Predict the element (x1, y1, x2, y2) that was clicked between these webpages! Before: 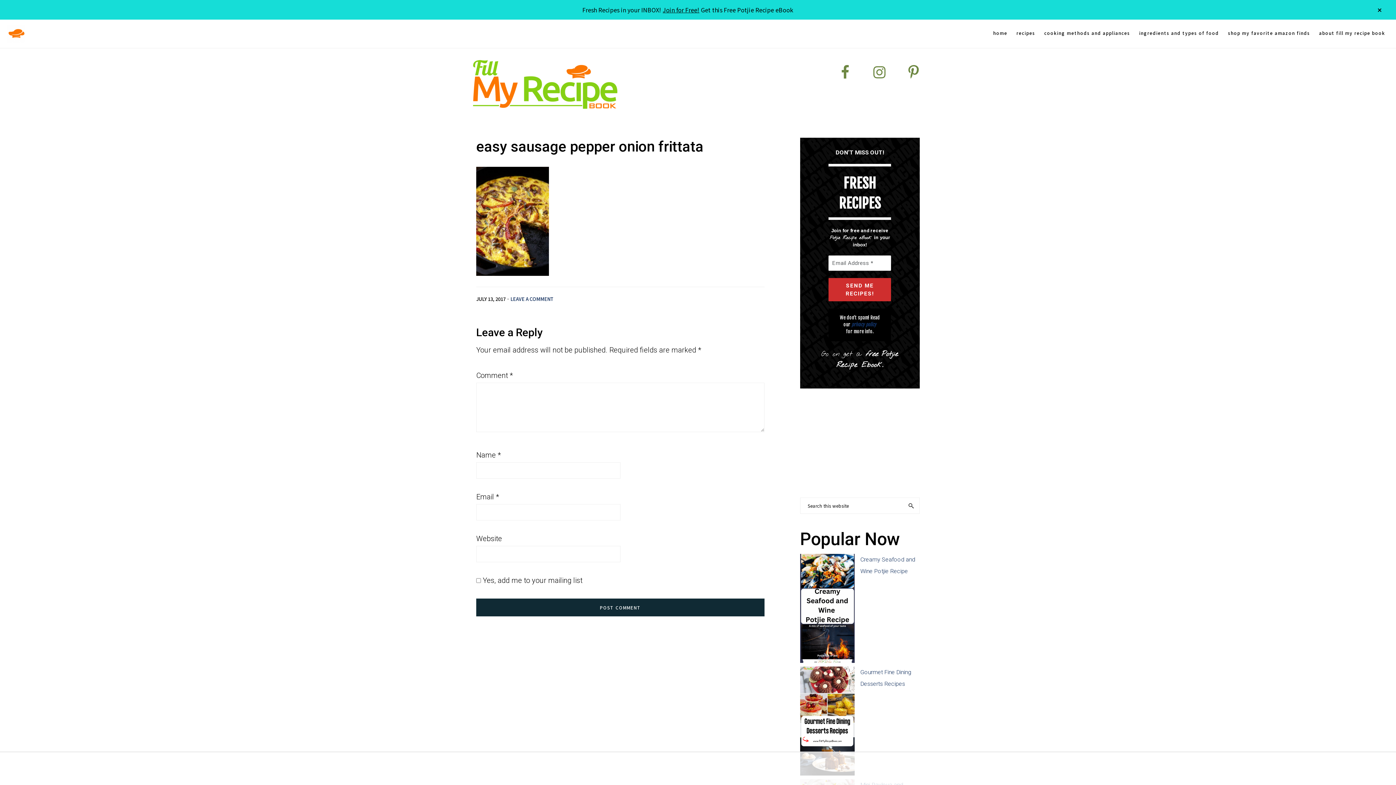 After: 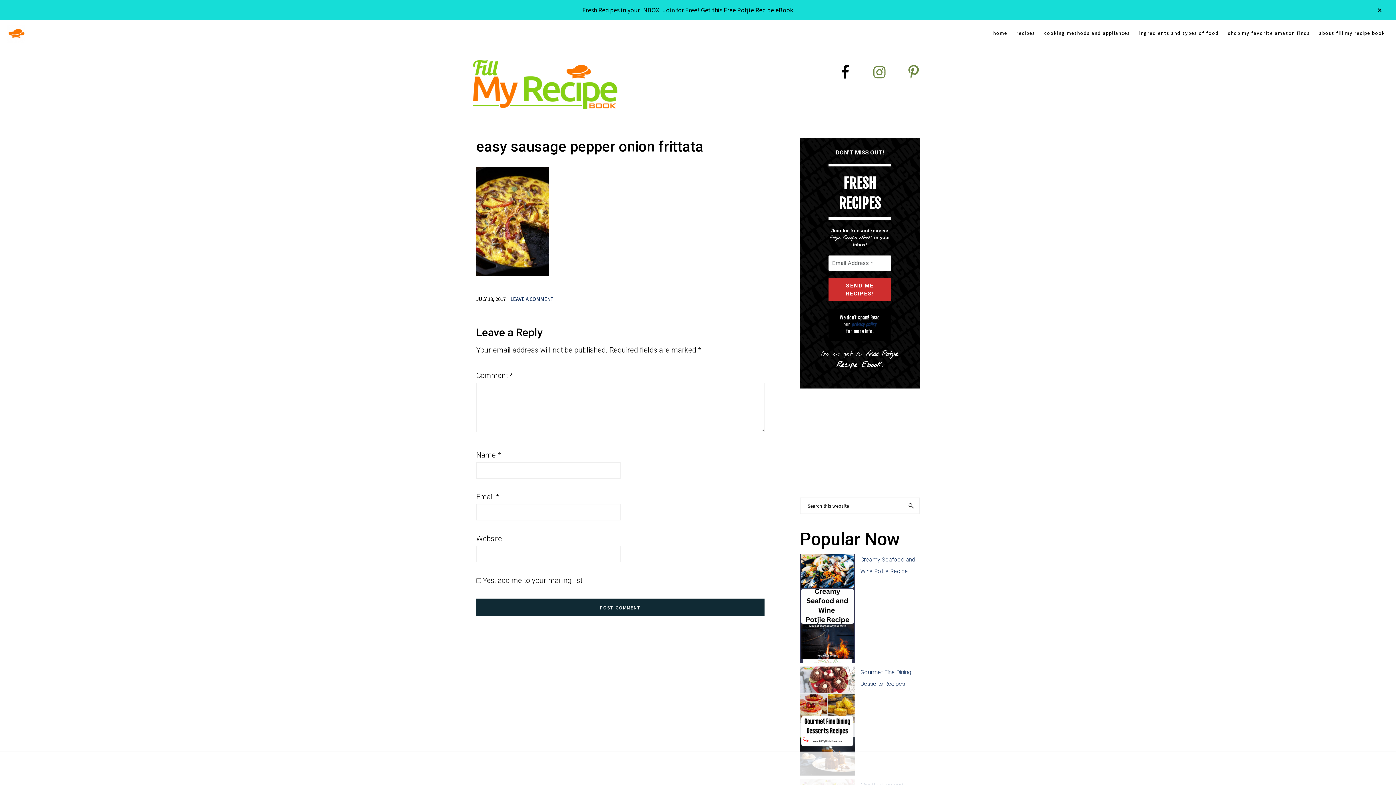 Action: bbox: (830, 57, 860, 87)